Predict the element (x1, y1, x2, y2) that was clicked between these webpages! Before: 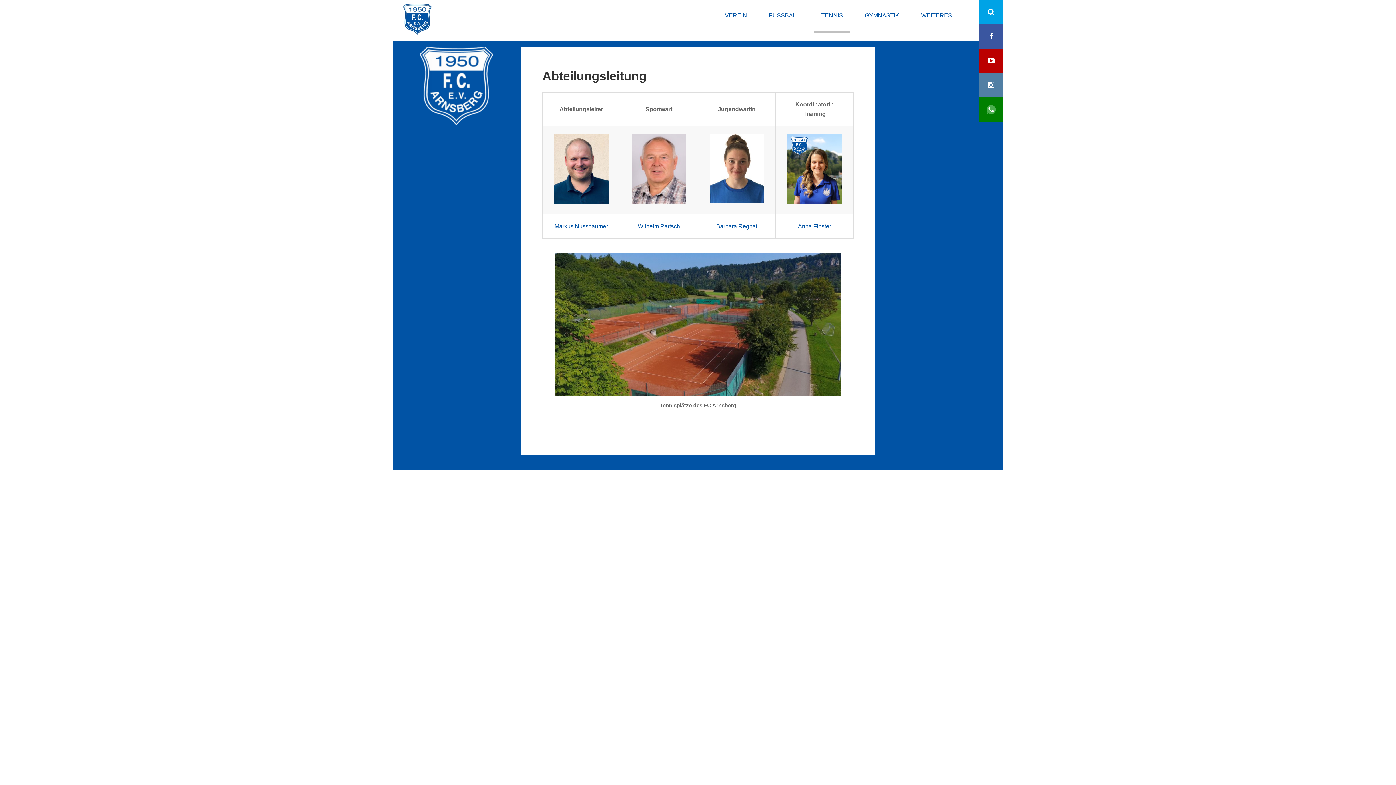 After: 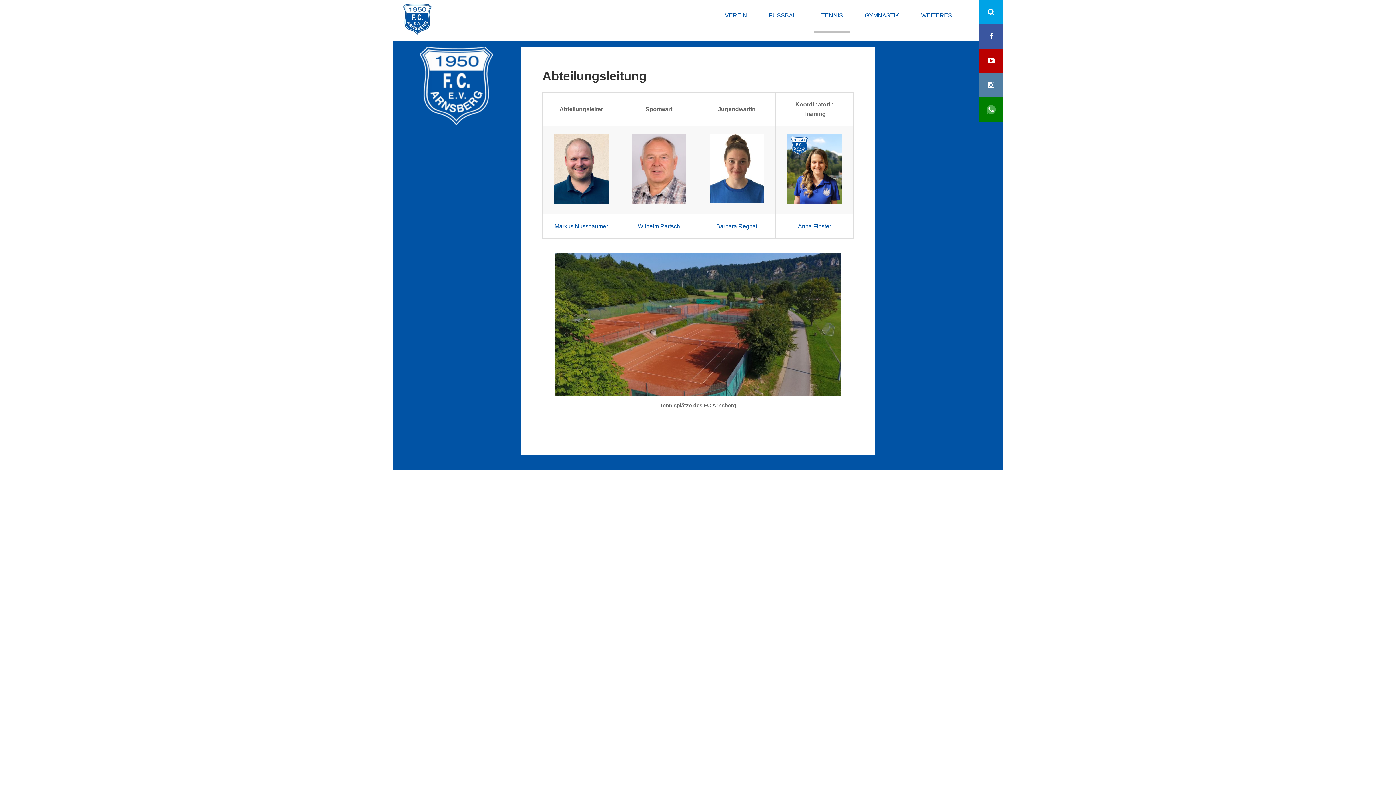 Action: bbox: (787, 199, 842, 205) label: ￼ (öffnet in neuem Tab)